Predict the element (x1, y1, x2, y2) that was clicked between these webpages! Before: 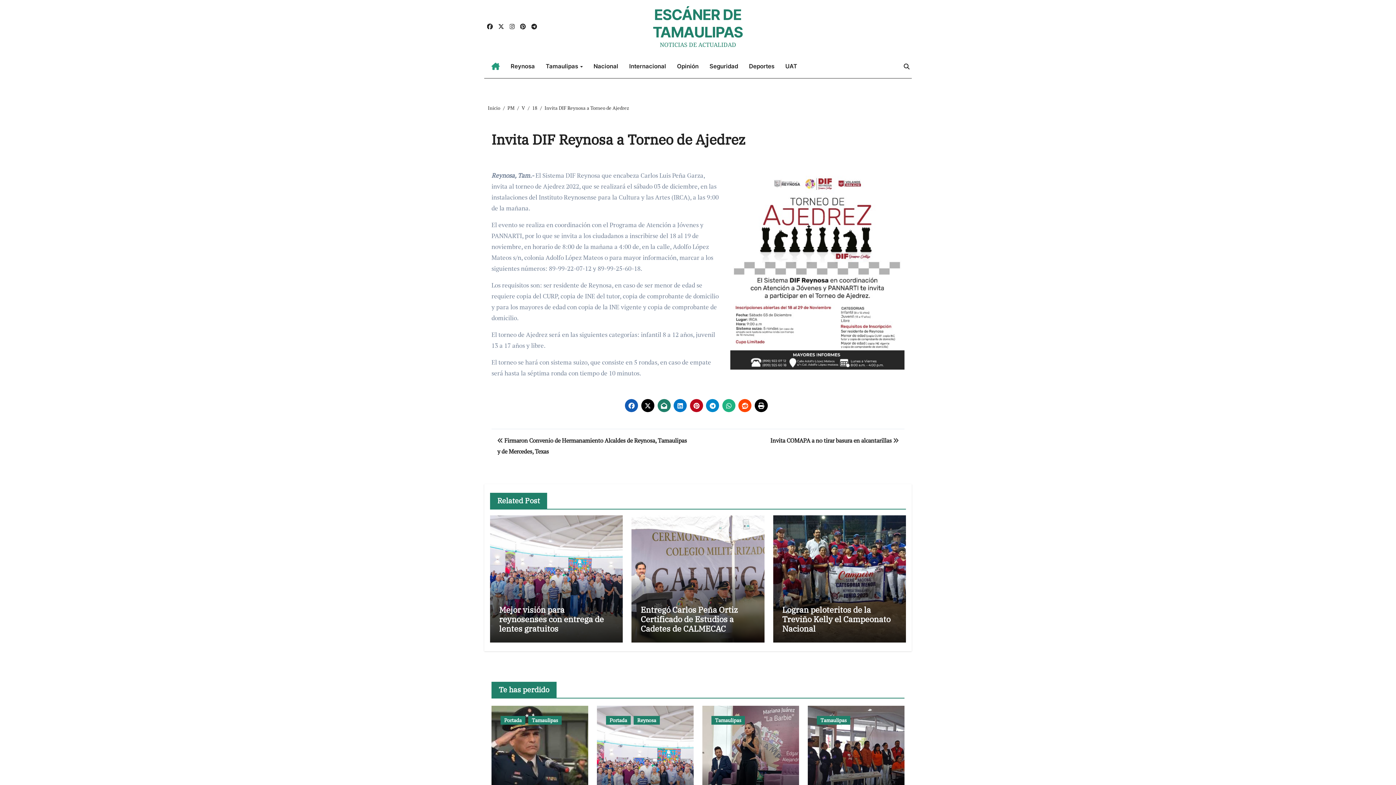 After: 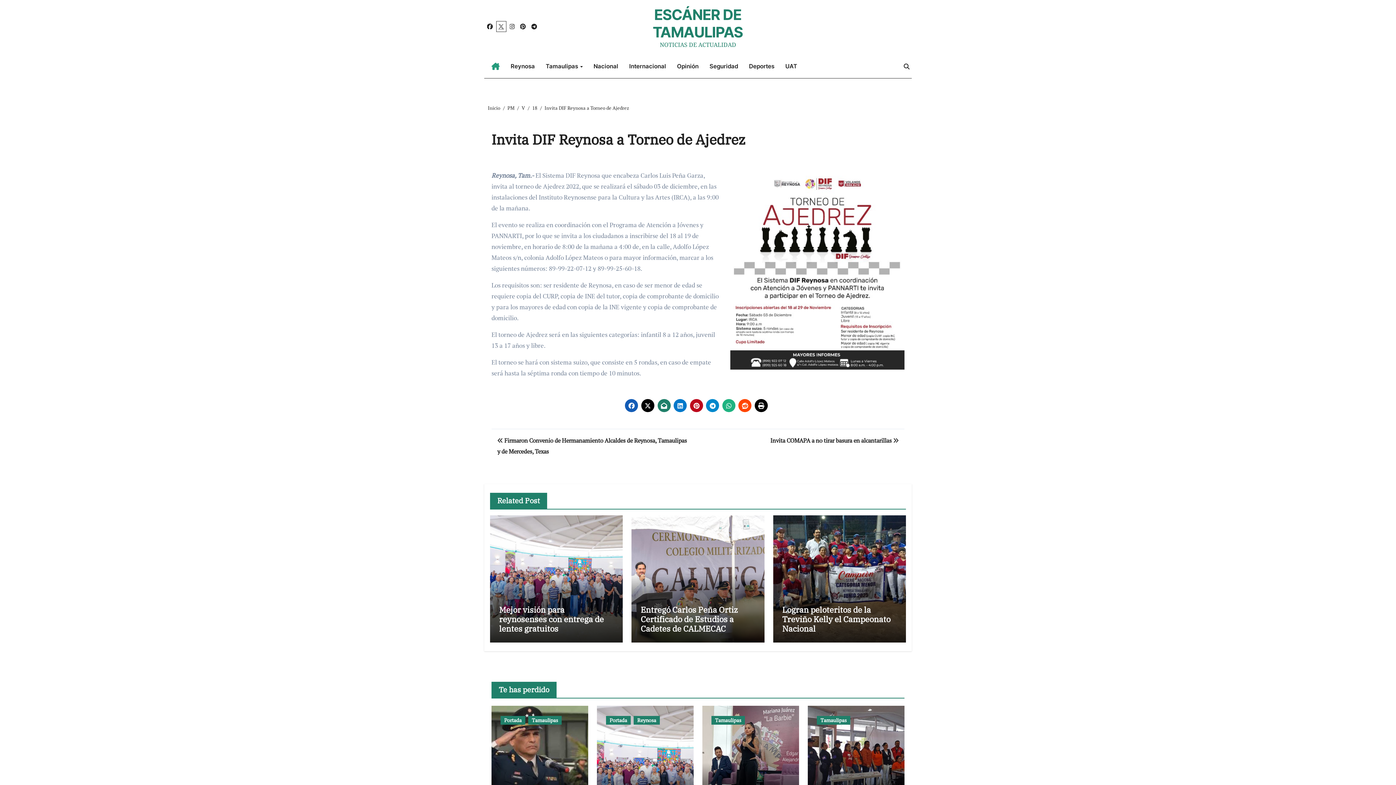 Action: bbox: (496, 21, 506, 31)